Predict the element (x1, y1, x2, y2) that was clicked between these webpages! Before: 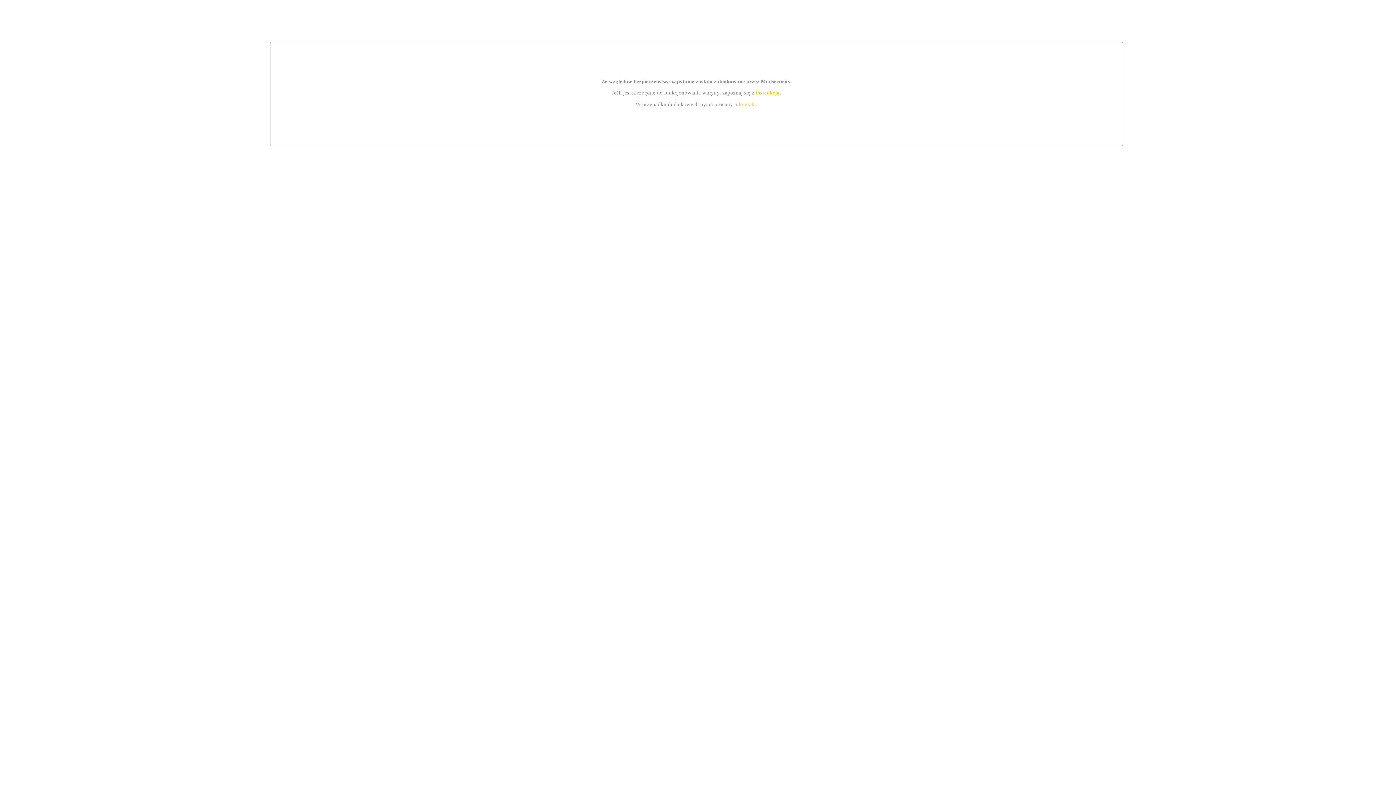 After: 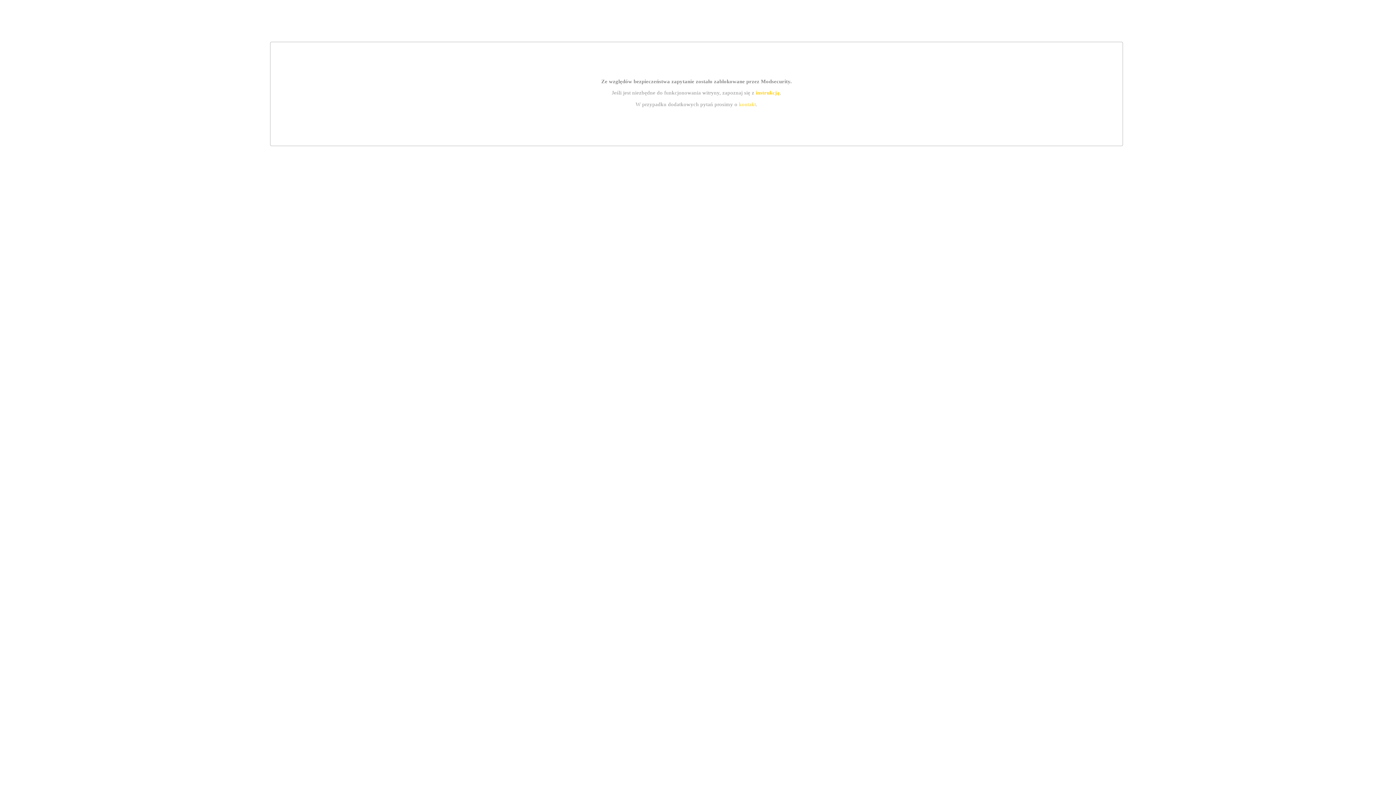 Action: bbox: (739, 101, 756, 107) label: kontakt